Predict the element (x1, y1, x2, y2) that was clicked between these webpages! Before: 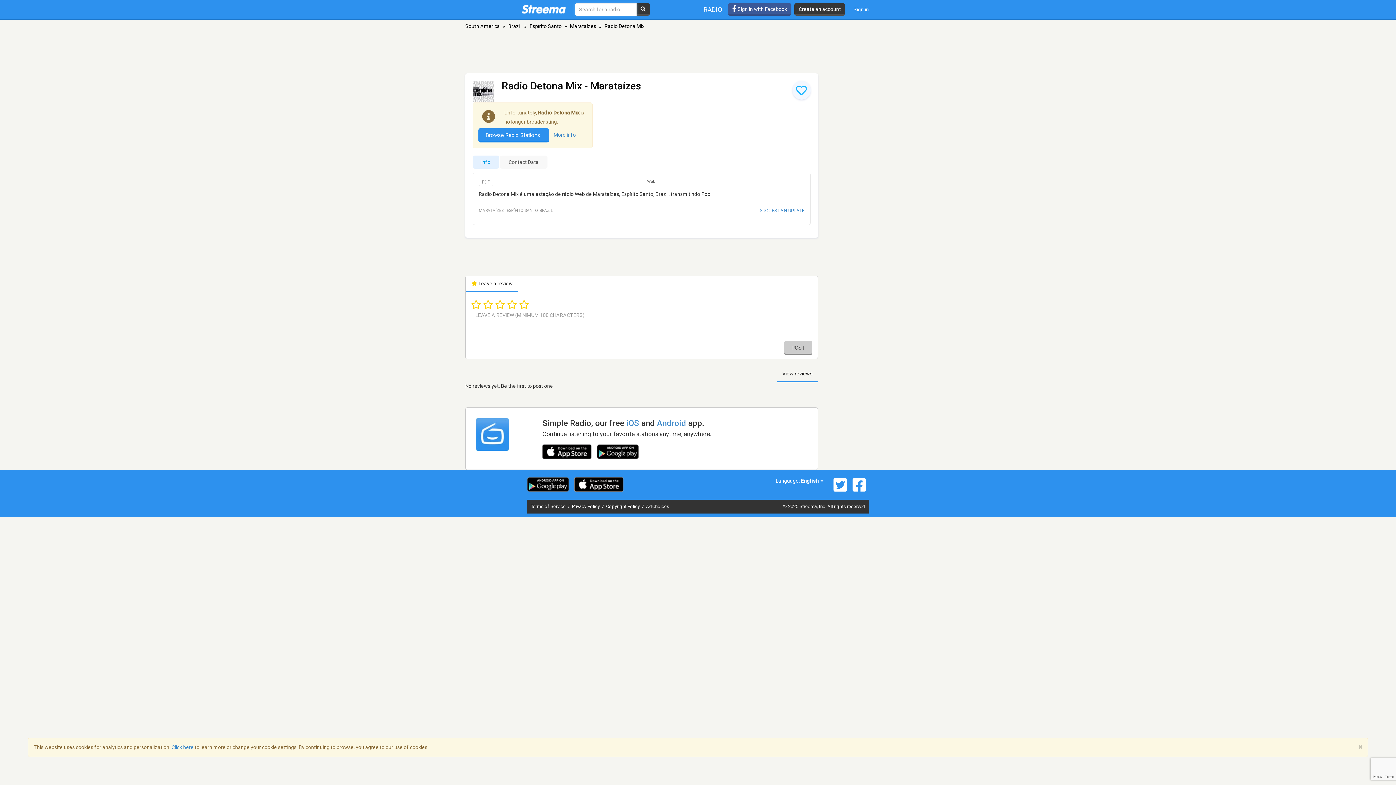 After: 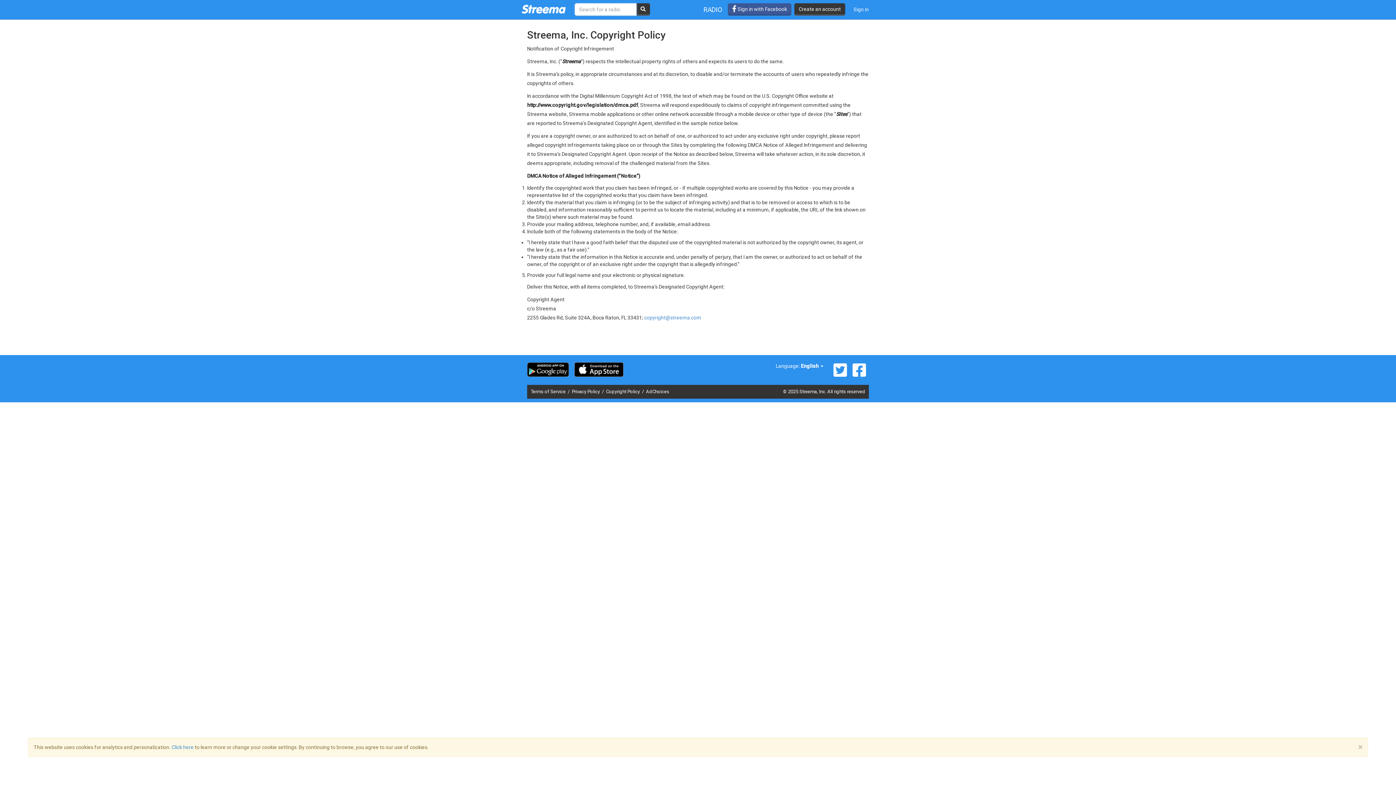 Action: label: Copyright Policy  bbox: (606, 503, 641, 509)